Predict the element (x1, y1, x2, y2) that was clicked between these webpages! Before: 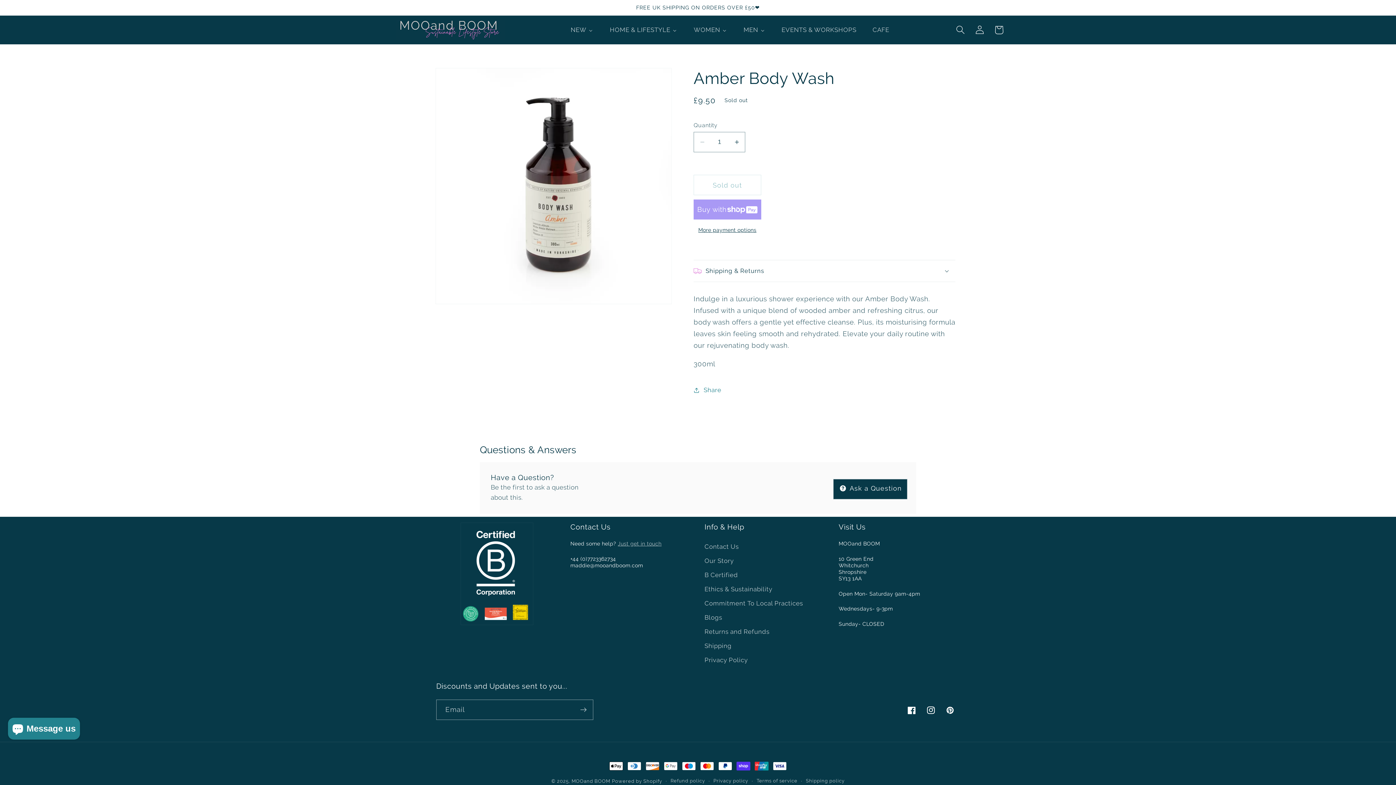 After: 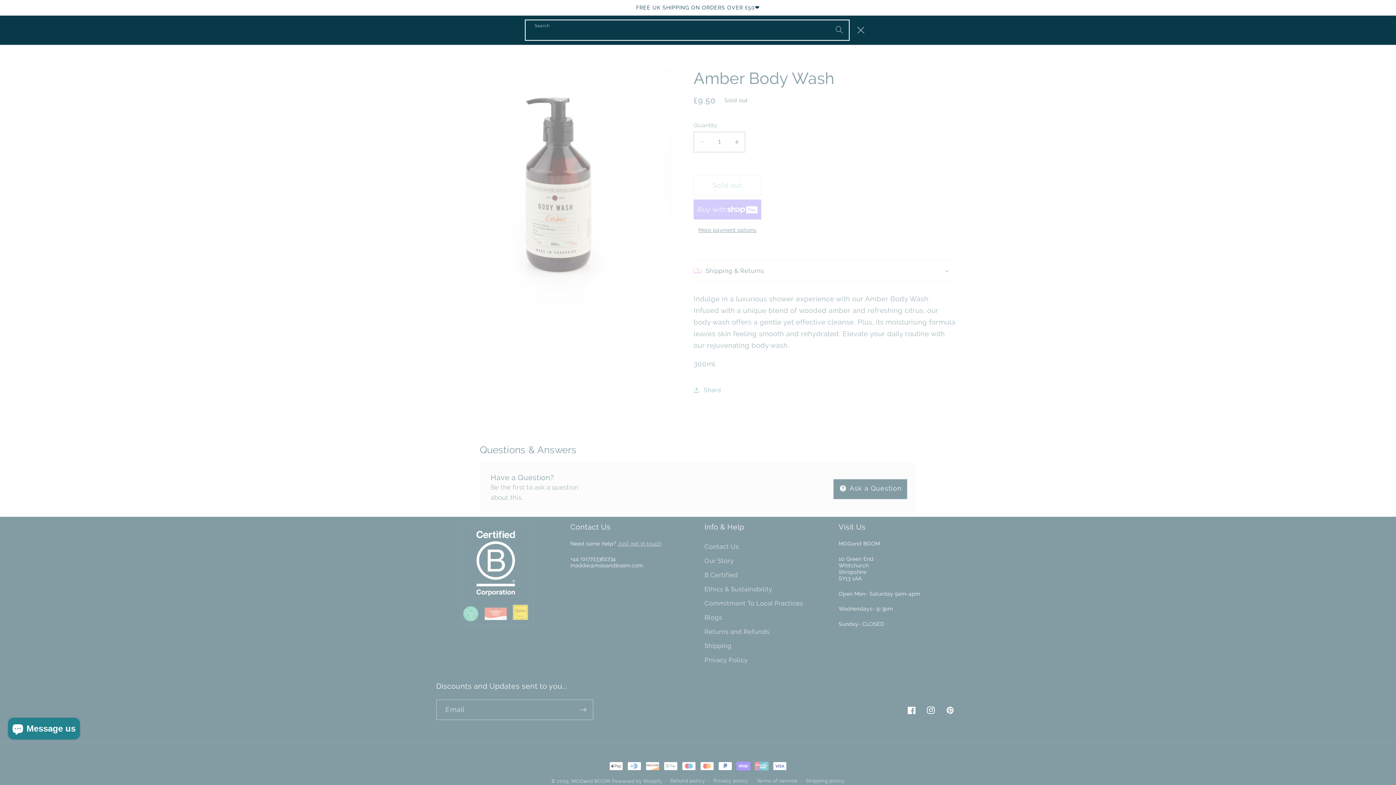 Action: label: Search bbox: (951, 20, 970, 39)